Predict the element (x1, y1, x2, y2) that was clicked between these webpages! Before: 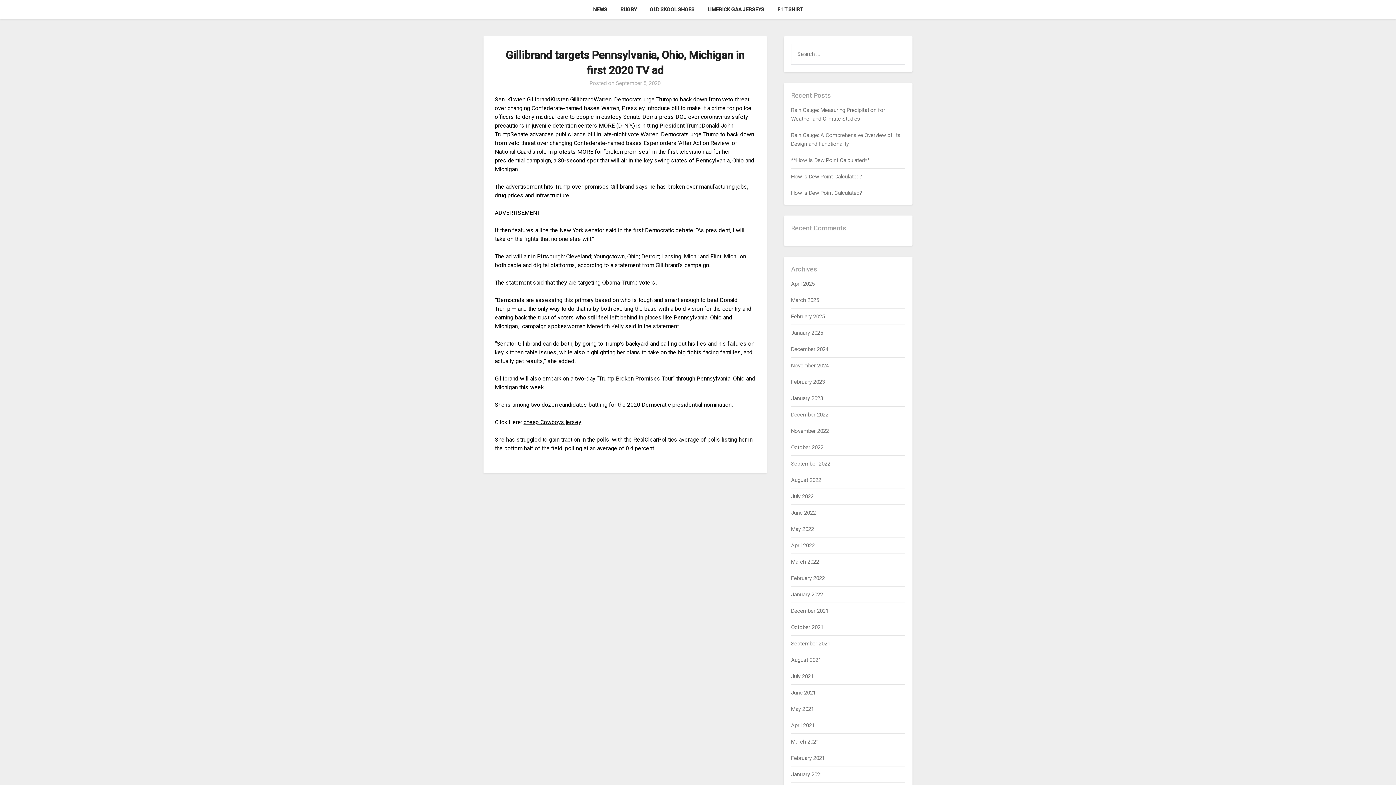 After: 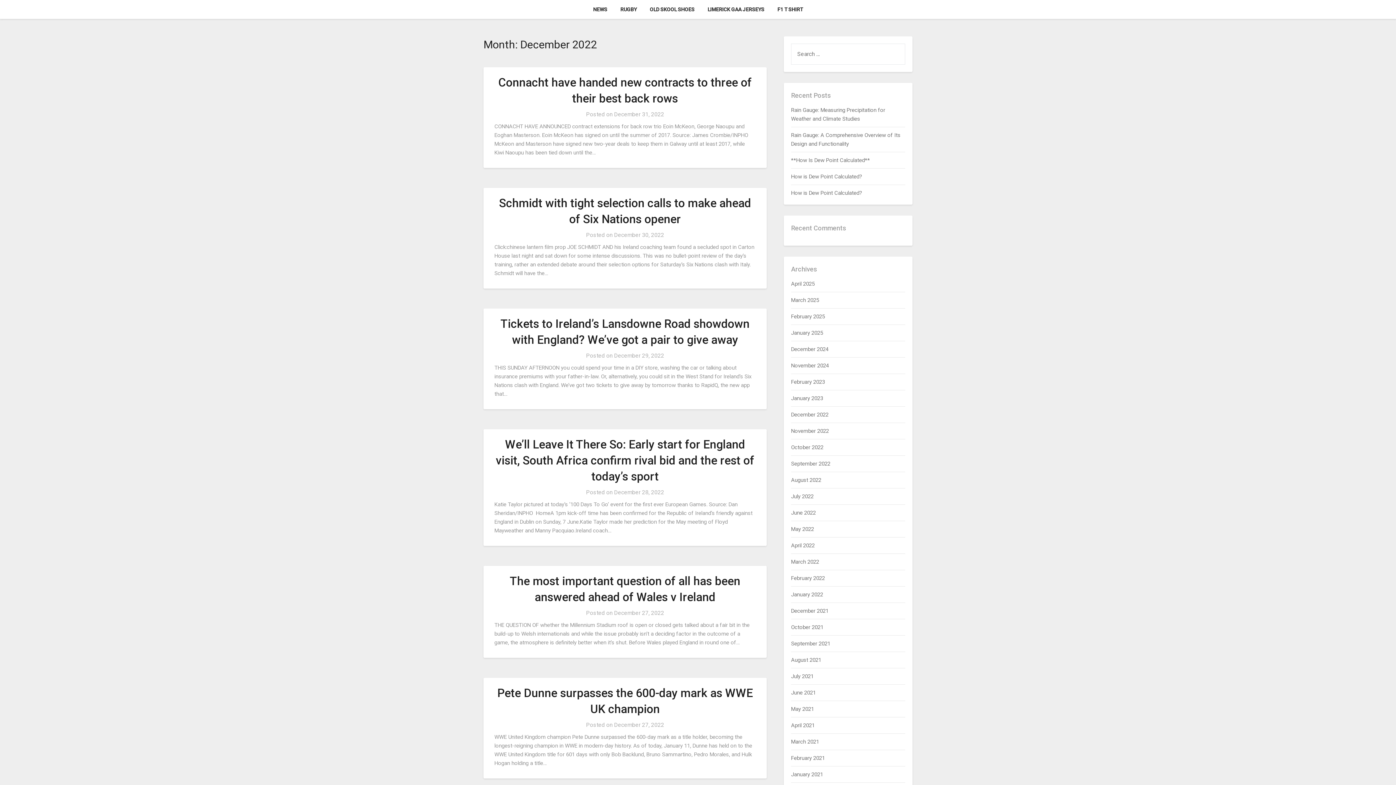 Action: bbox: (791, 411, 828, 418) label: December 2022